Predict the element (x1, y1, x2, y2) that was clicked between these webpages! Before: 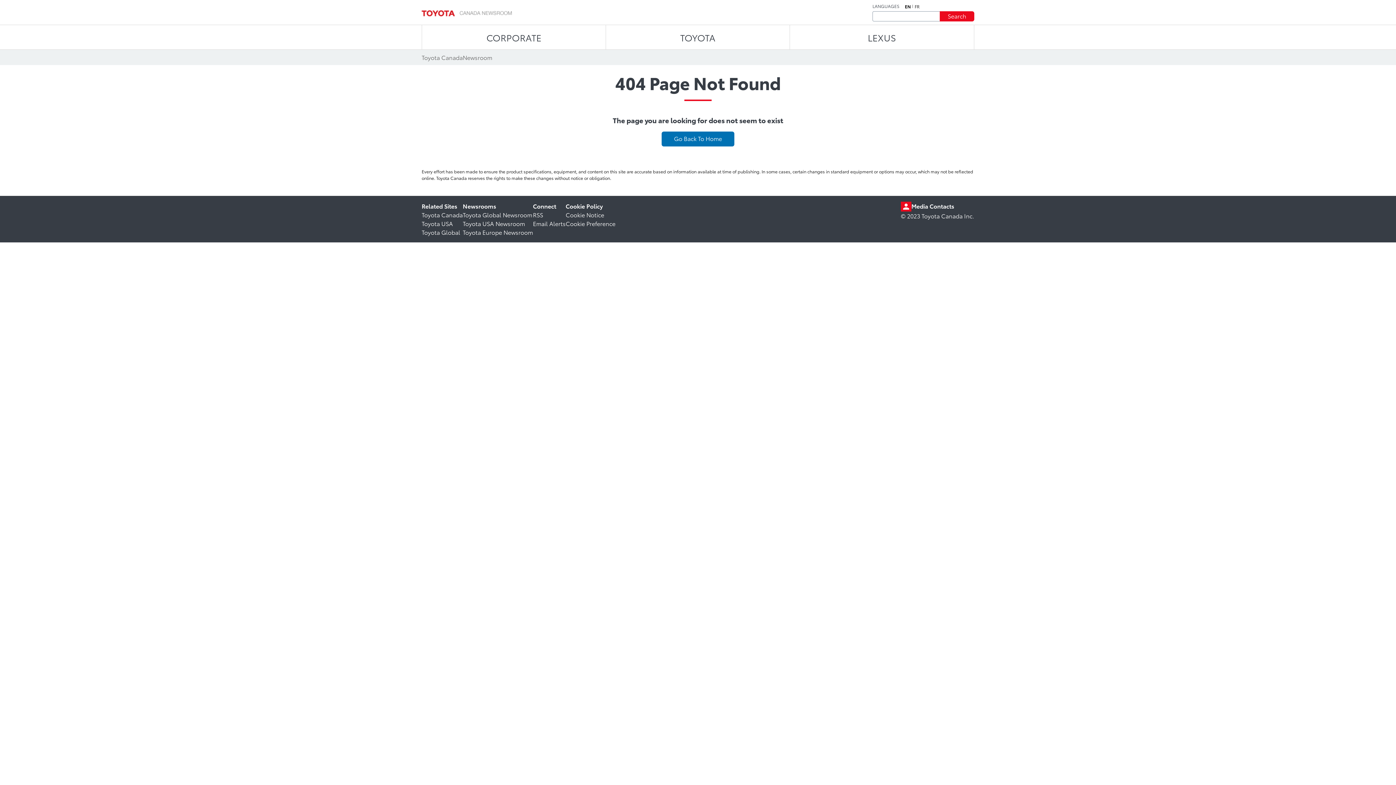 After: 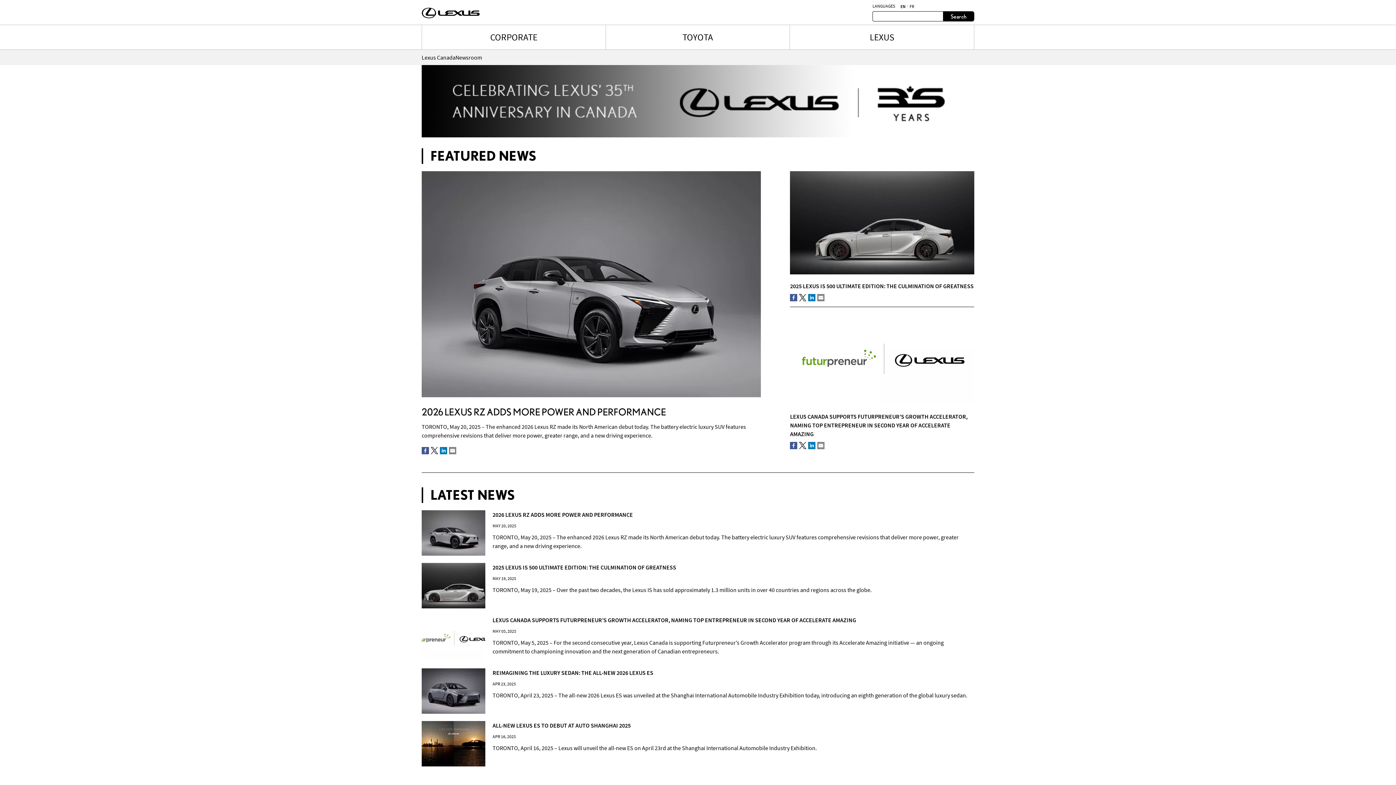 Action: label: LEXUS bbox: (790, 25, 974, 49)